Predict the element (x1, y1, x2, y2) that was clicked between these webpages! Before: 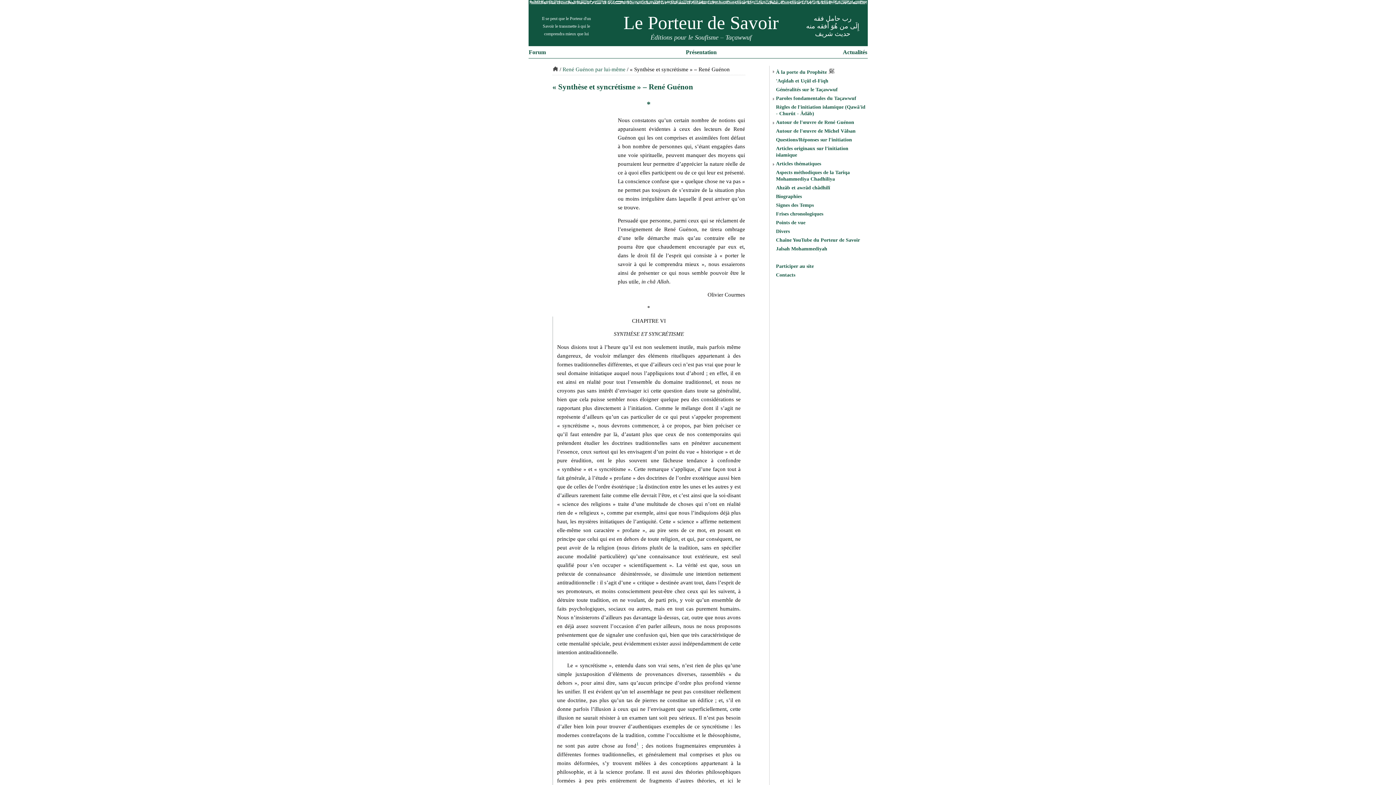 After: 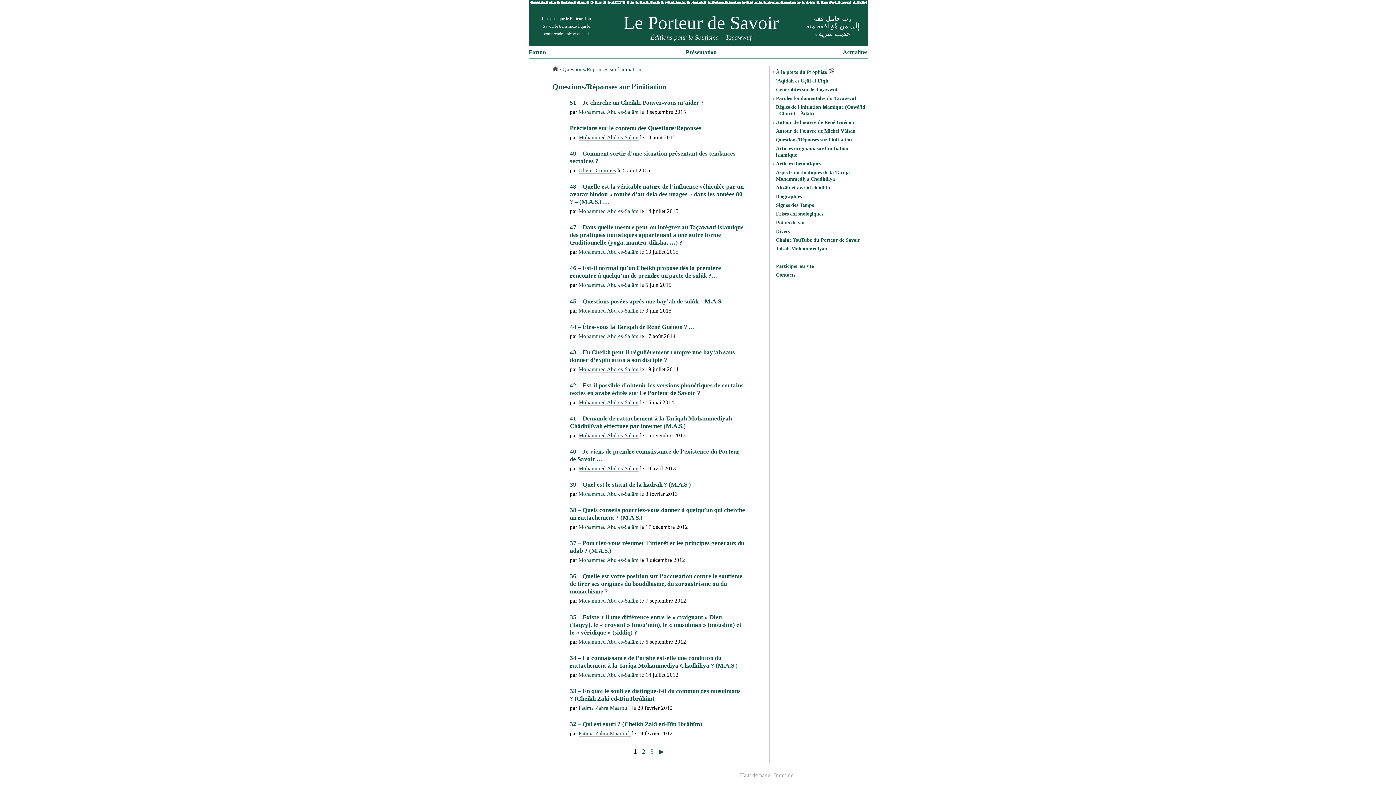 Action: label: Questions/Réponses sur l'initiation bbox: (776, 136, 867, 143)